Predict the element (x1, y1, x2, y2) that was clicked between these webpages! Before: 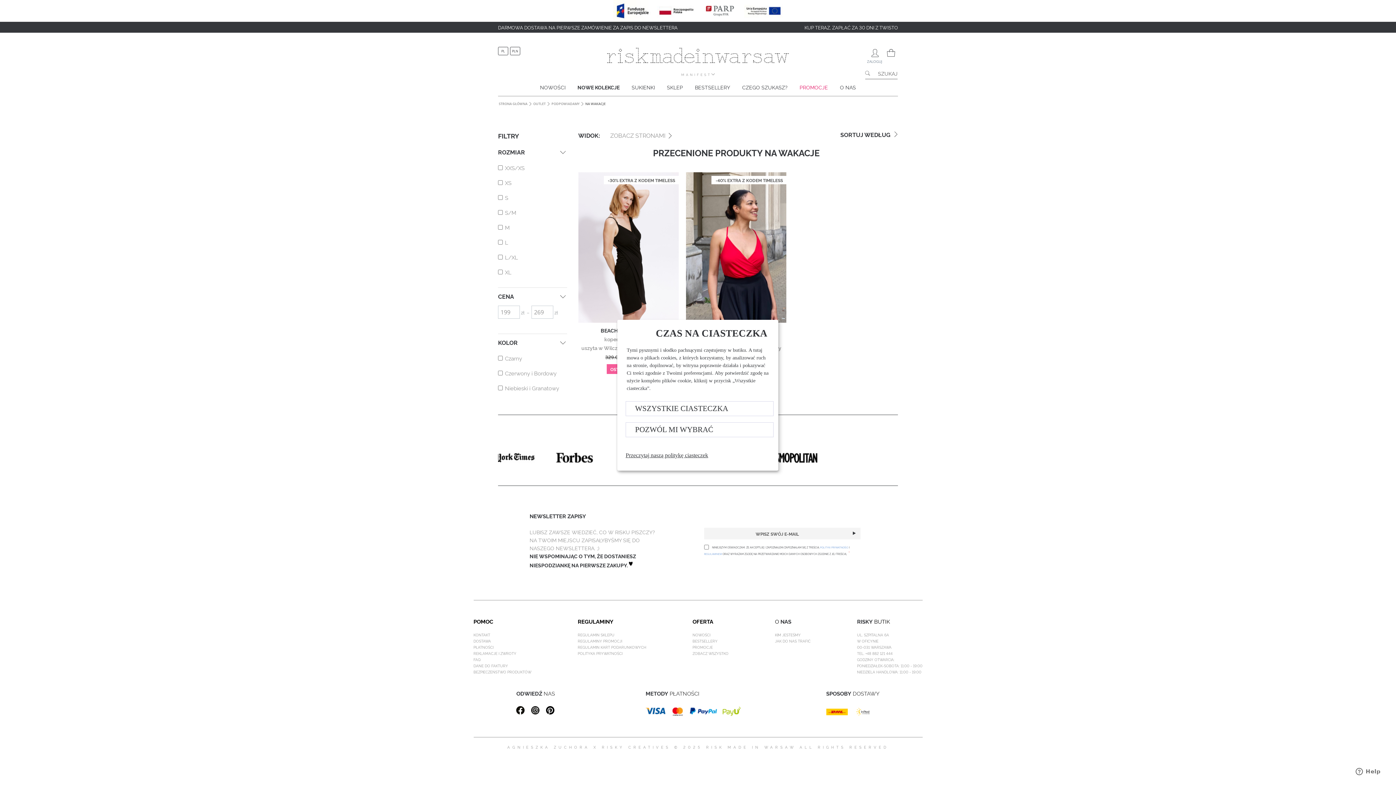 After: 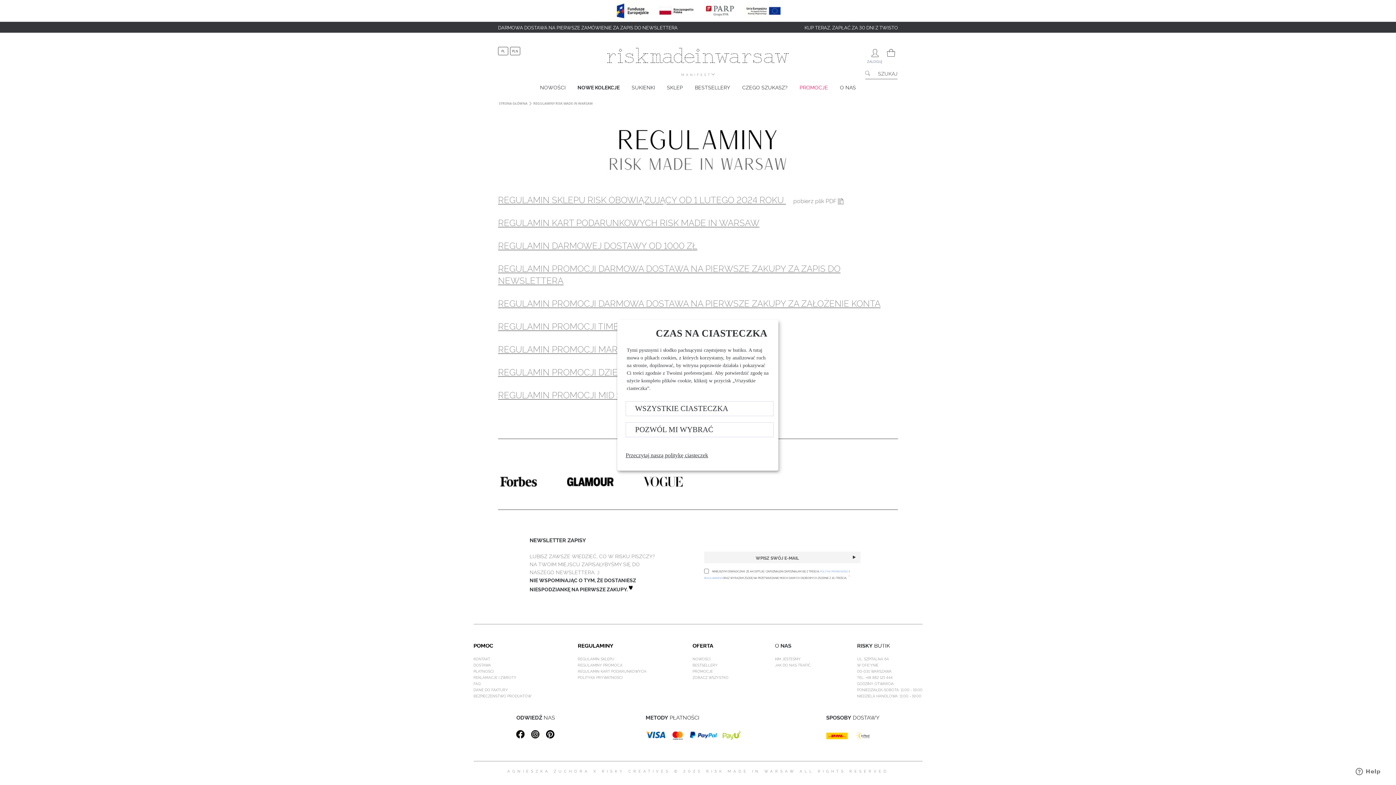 Action: bbox: (704, 552, 722, 556) label: REGULAMINEM